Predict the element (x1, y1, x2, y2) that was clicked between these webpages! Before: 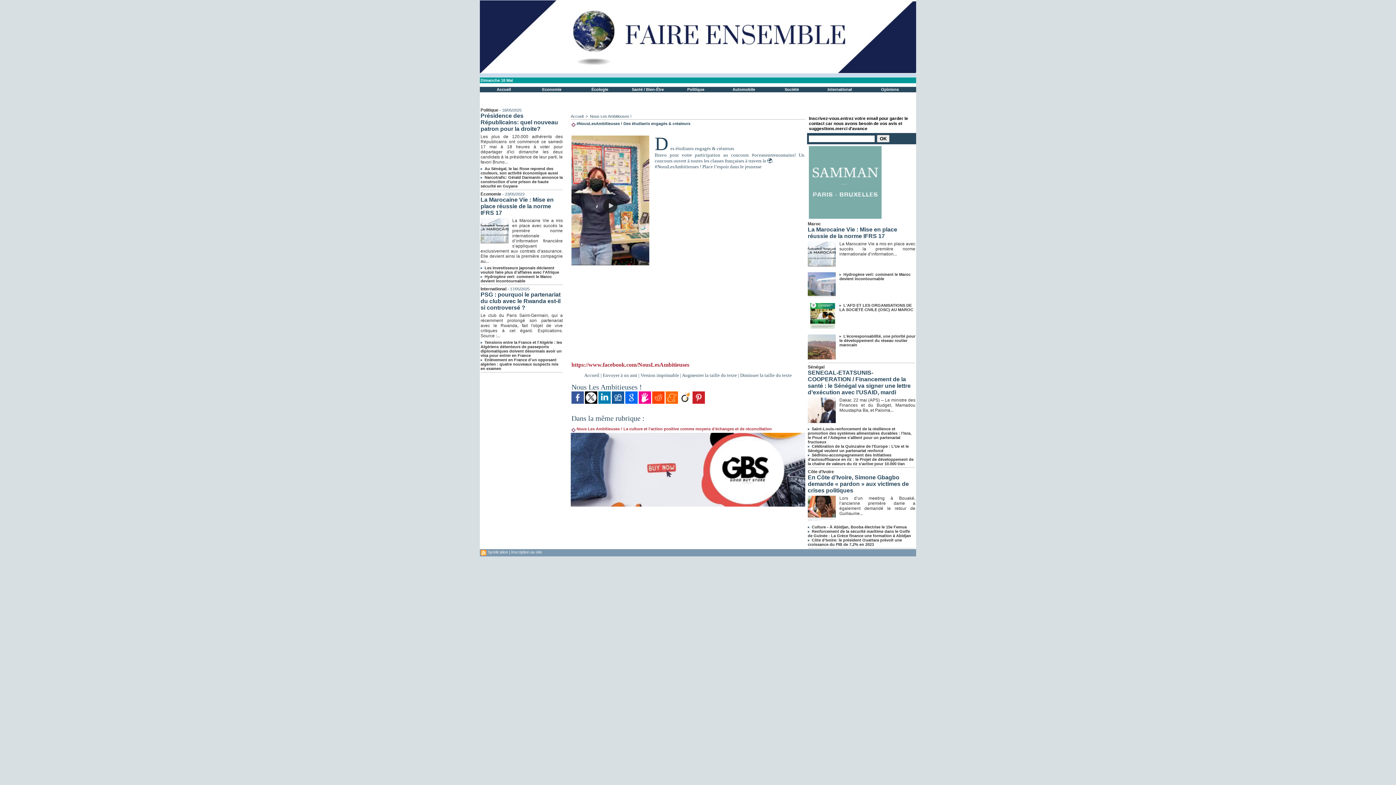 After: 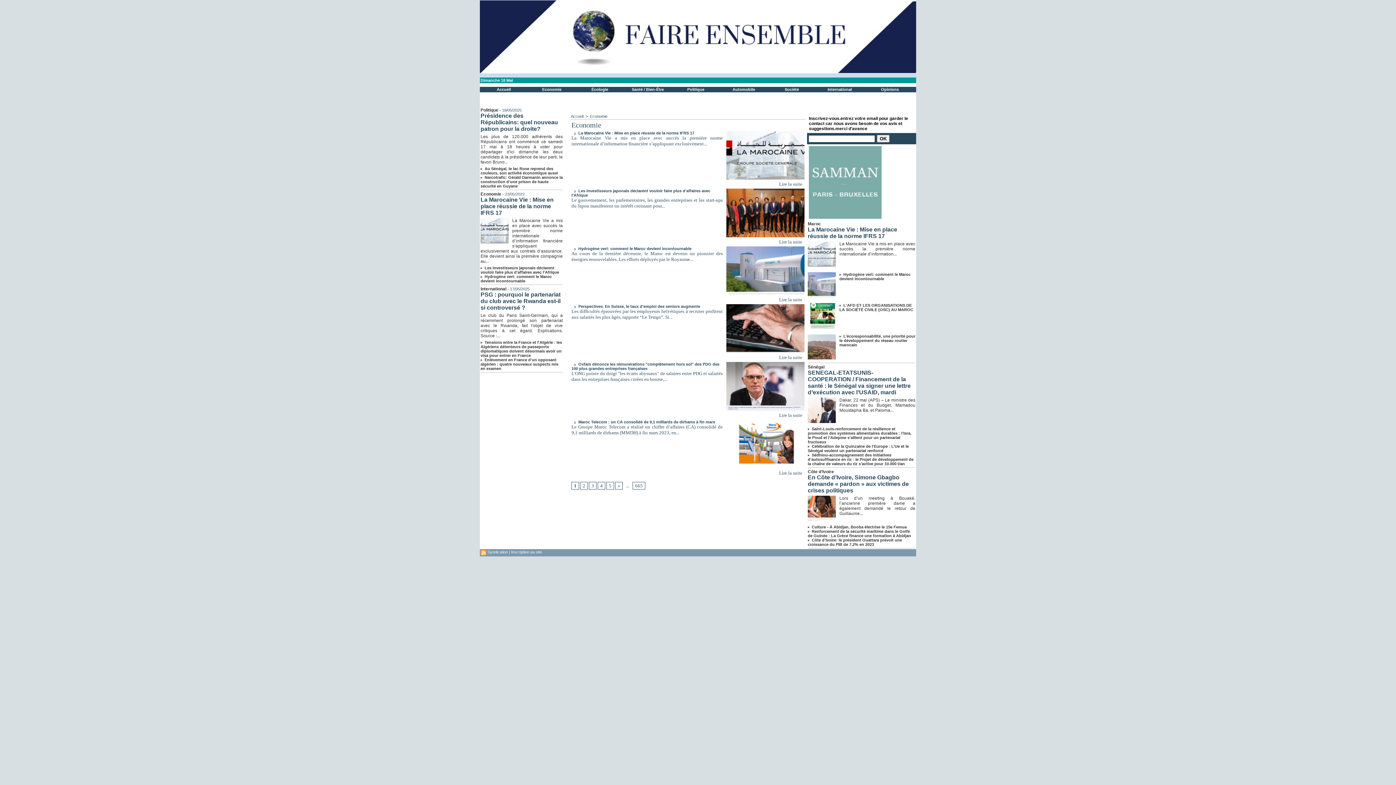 Action: bbox: (528, 86, 576, 92) label: Economie